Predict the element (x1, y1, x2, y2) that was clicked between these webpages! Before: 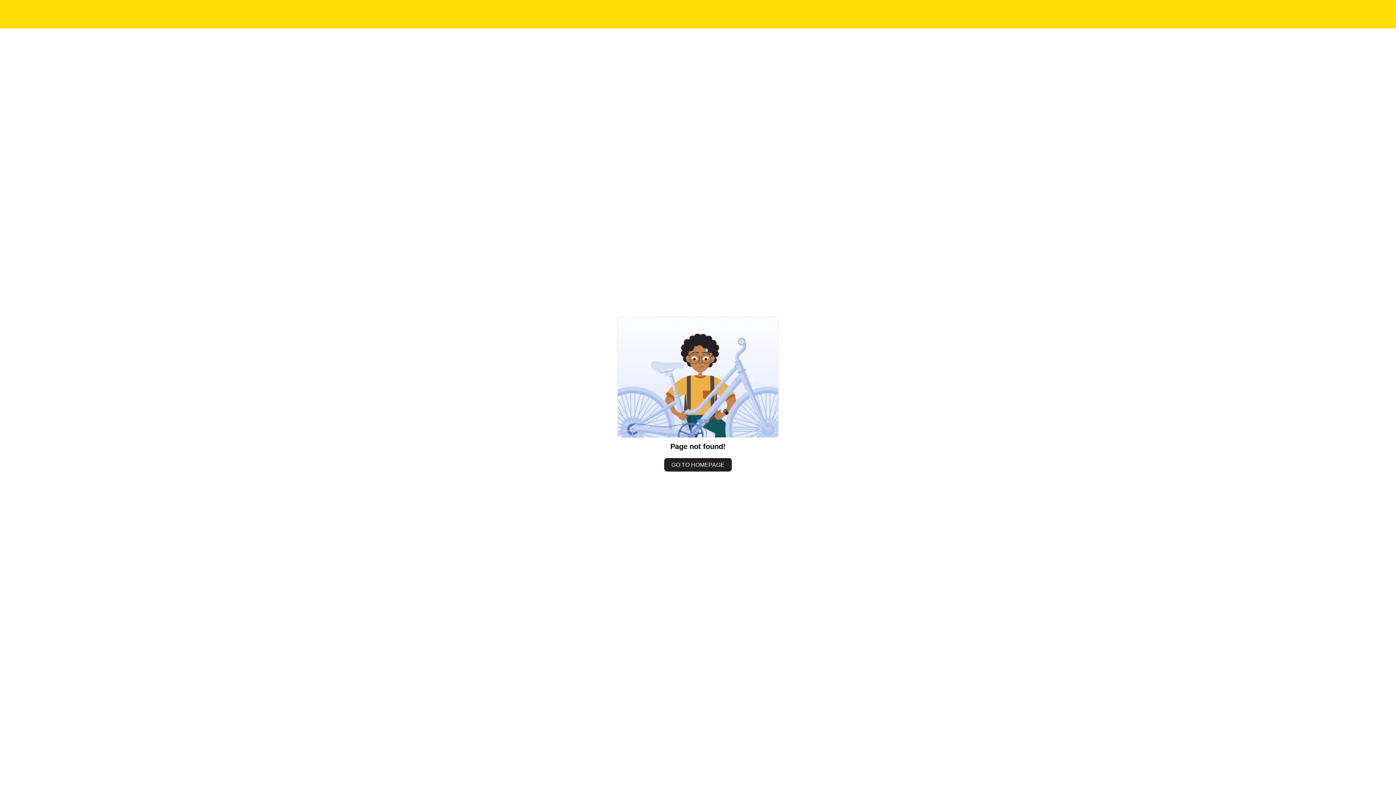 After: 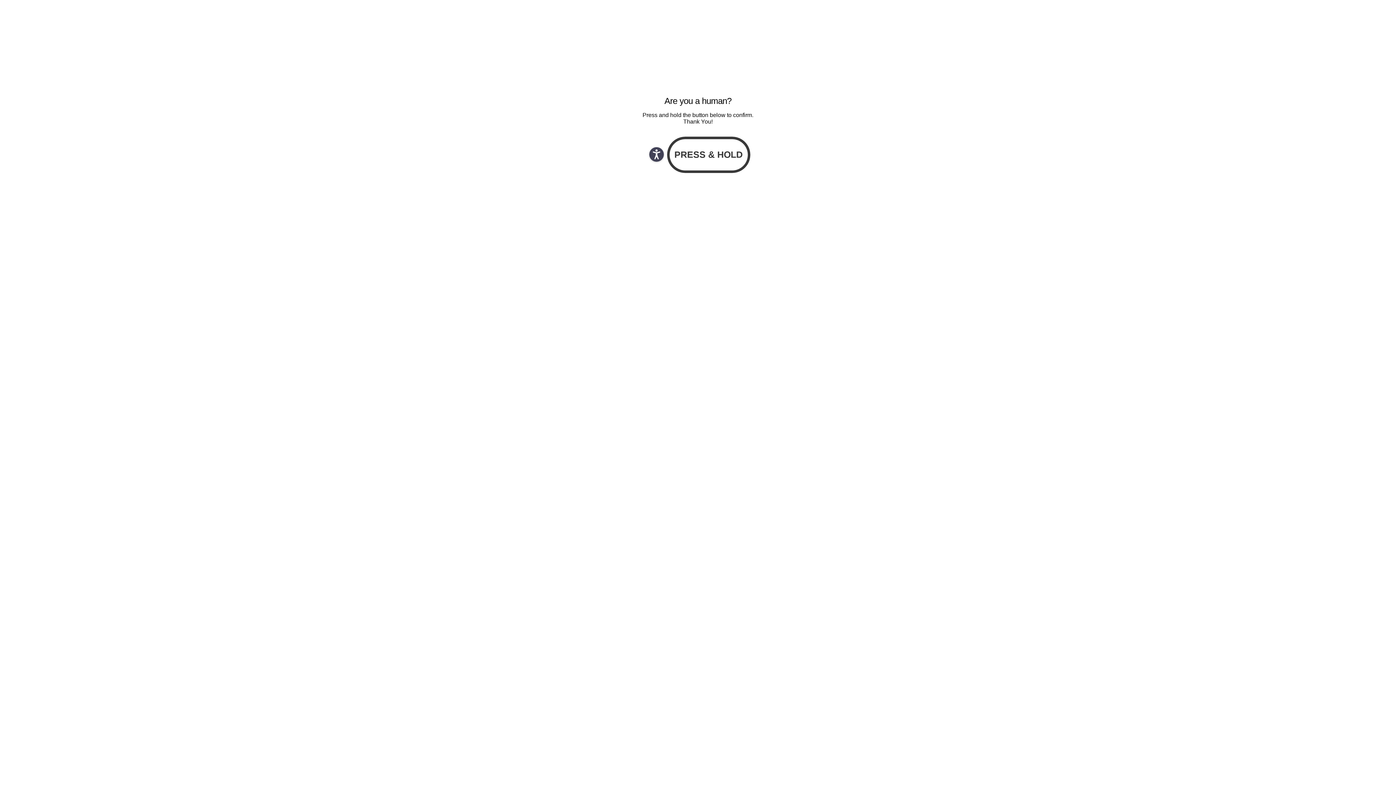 Action: label: GO TO HOMEPAGE bbox: (664, 458, 732, 471)